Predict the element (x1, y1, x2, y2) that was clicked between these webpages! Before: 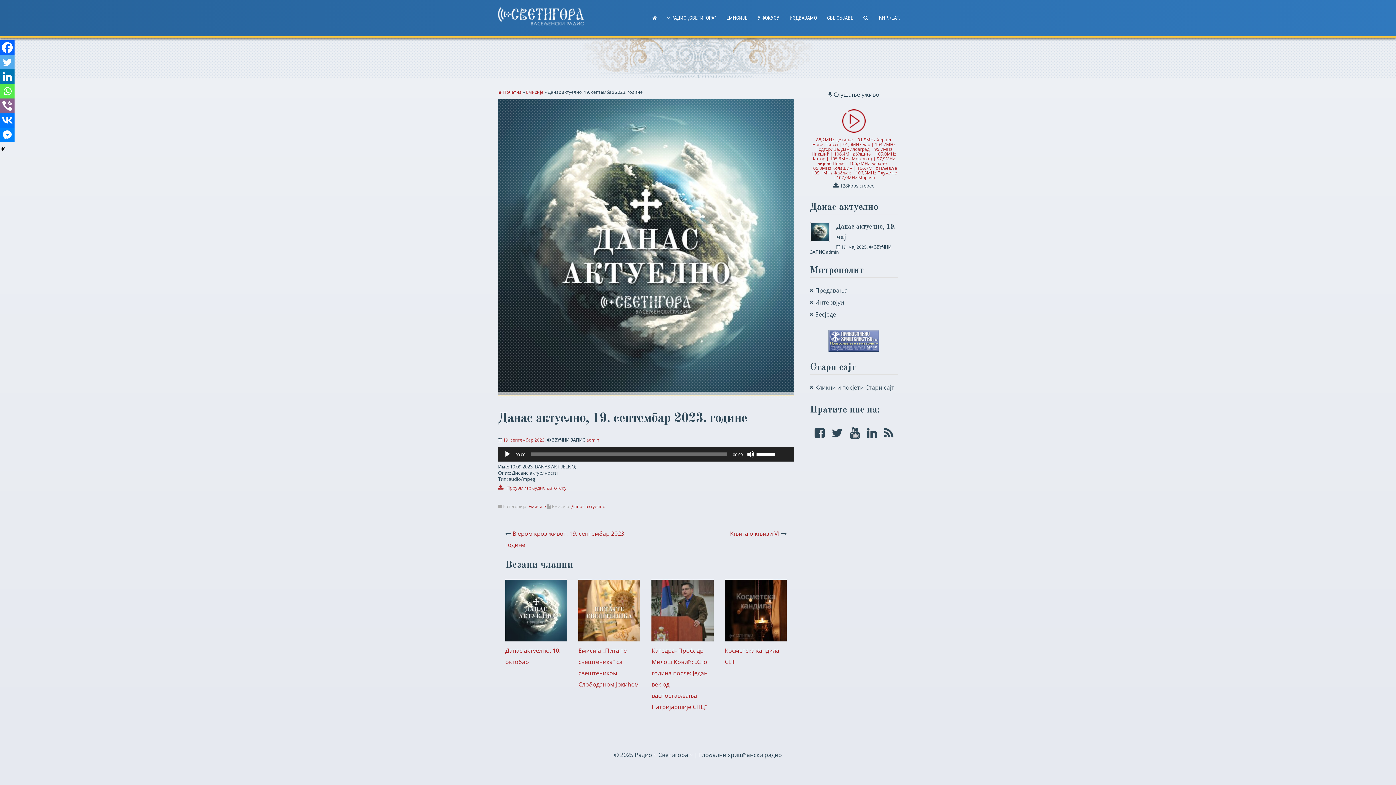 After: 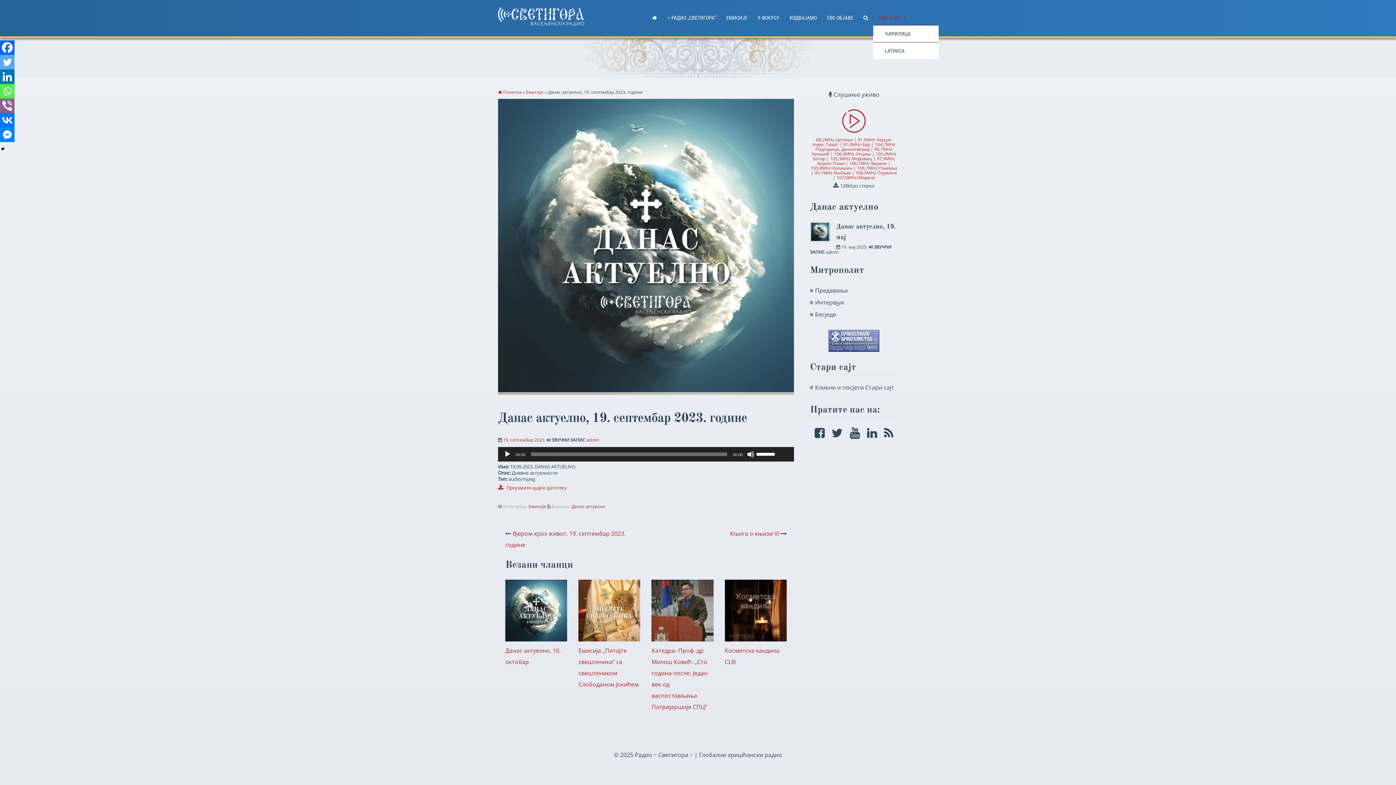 Action: bbox: (873, 14, 905, 21) label: ЋИР./LAT.